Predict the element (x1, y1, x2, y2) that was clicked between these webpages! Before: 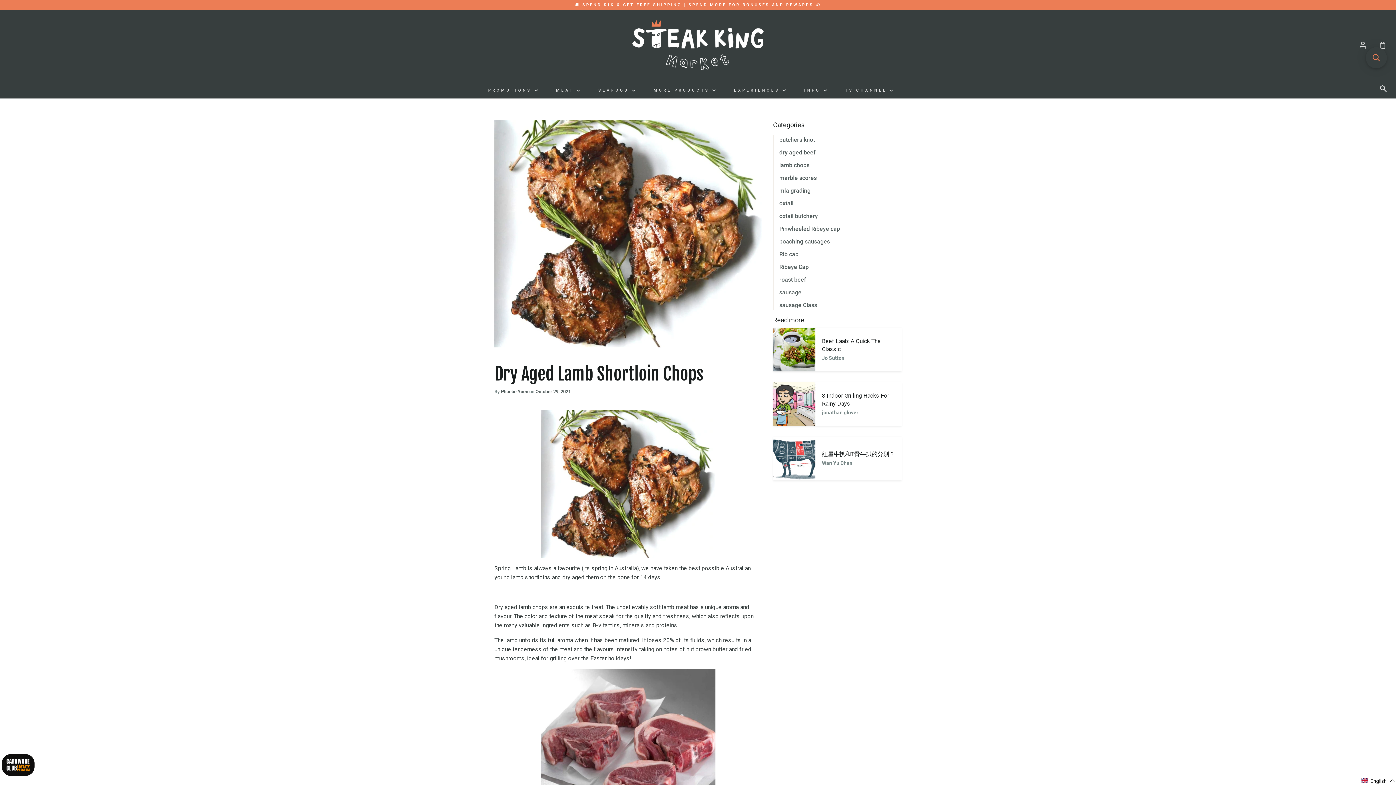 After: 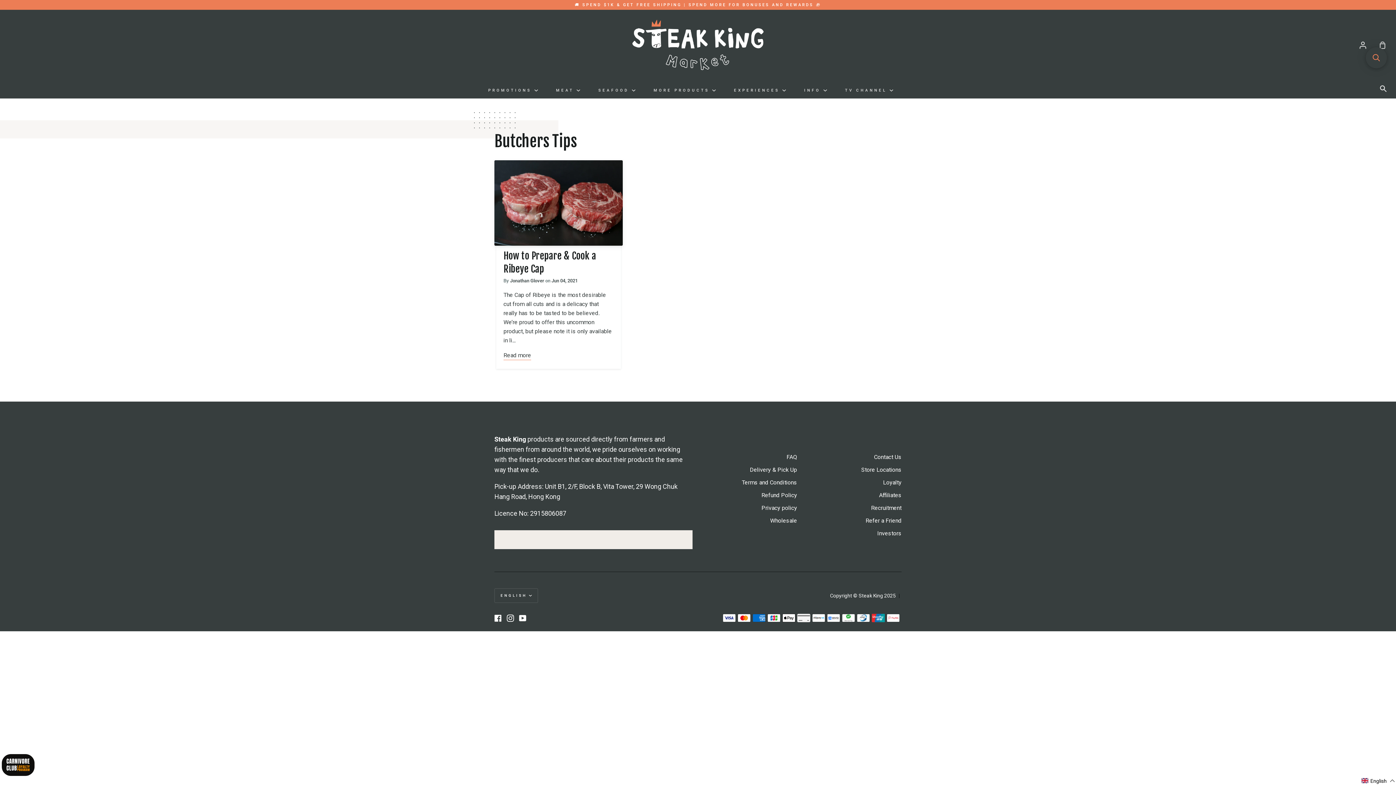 Action: label: Ribeye Cap bbox: (773, 262, 901, 271)